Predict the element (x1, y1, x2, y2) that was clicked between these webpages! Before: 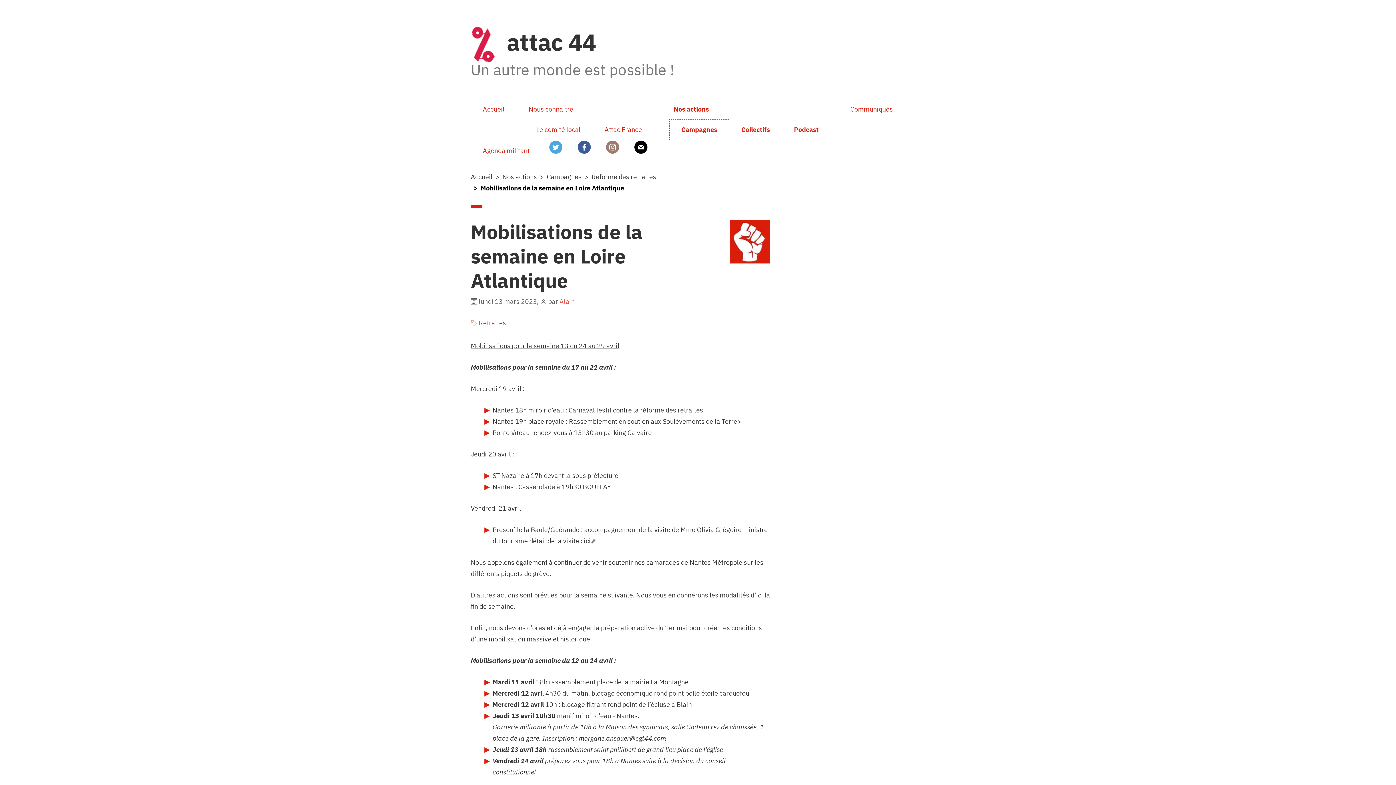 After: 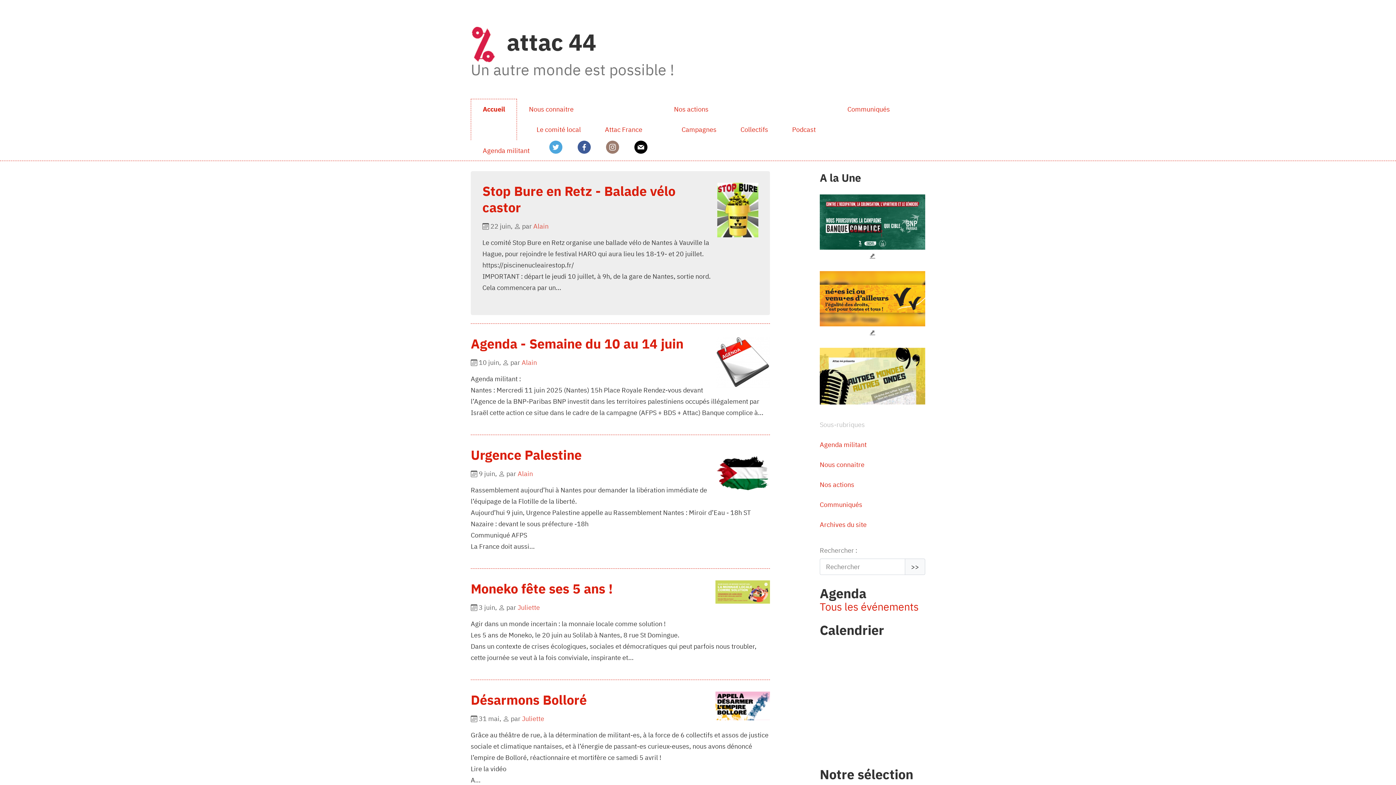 Action: label: Accueil bbox: (470, 172, 492, 181)